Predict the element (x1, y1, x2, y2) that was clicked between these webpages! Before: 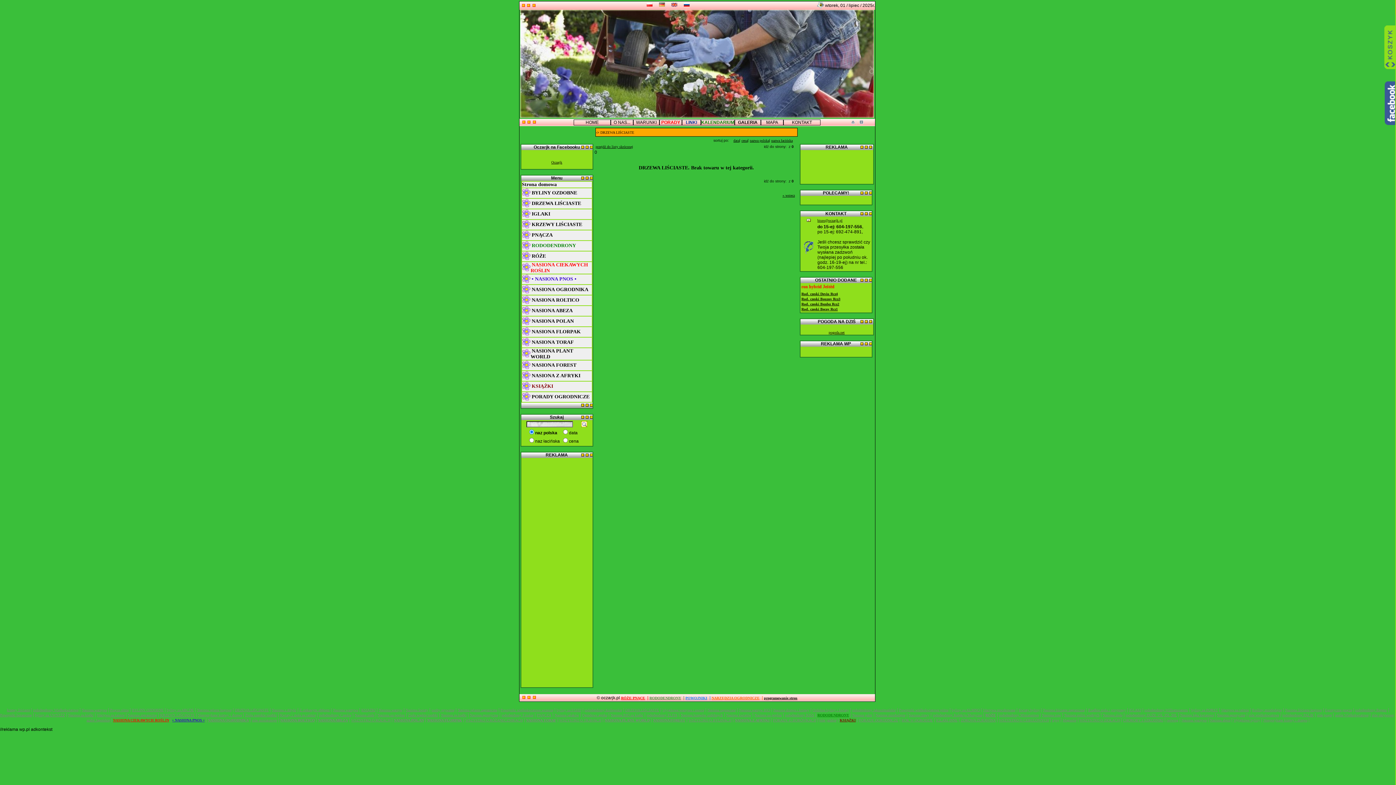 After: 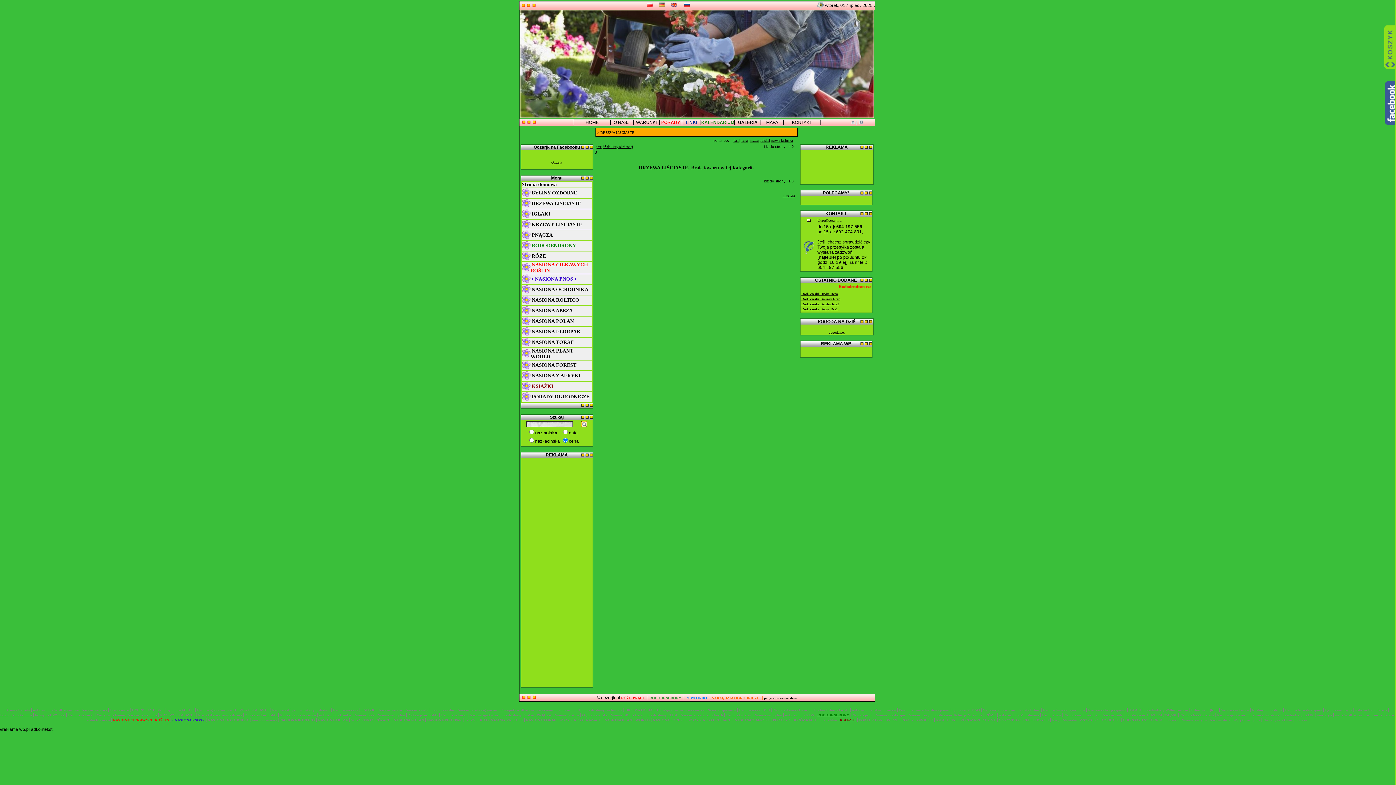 Action: bbox: (741, 138, 747, 142) label: cena